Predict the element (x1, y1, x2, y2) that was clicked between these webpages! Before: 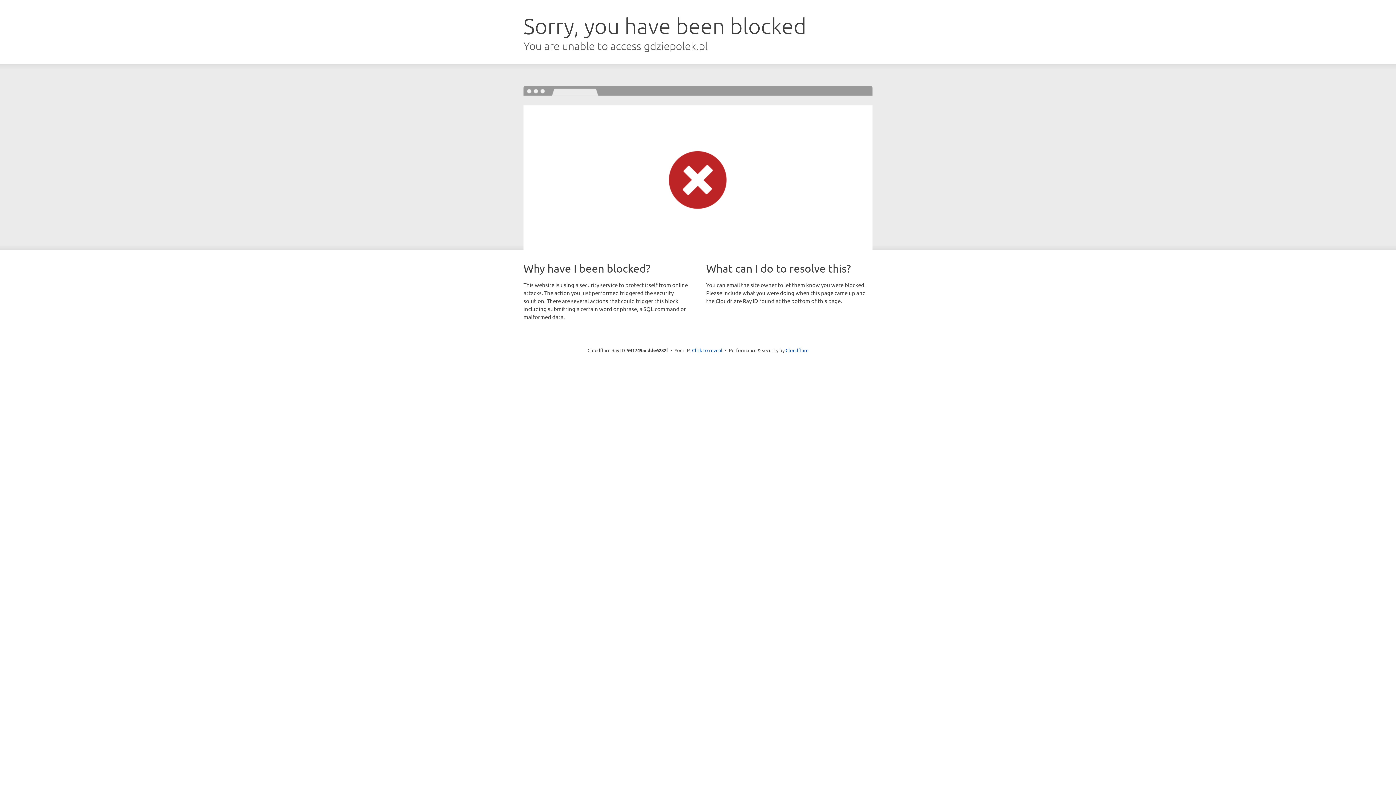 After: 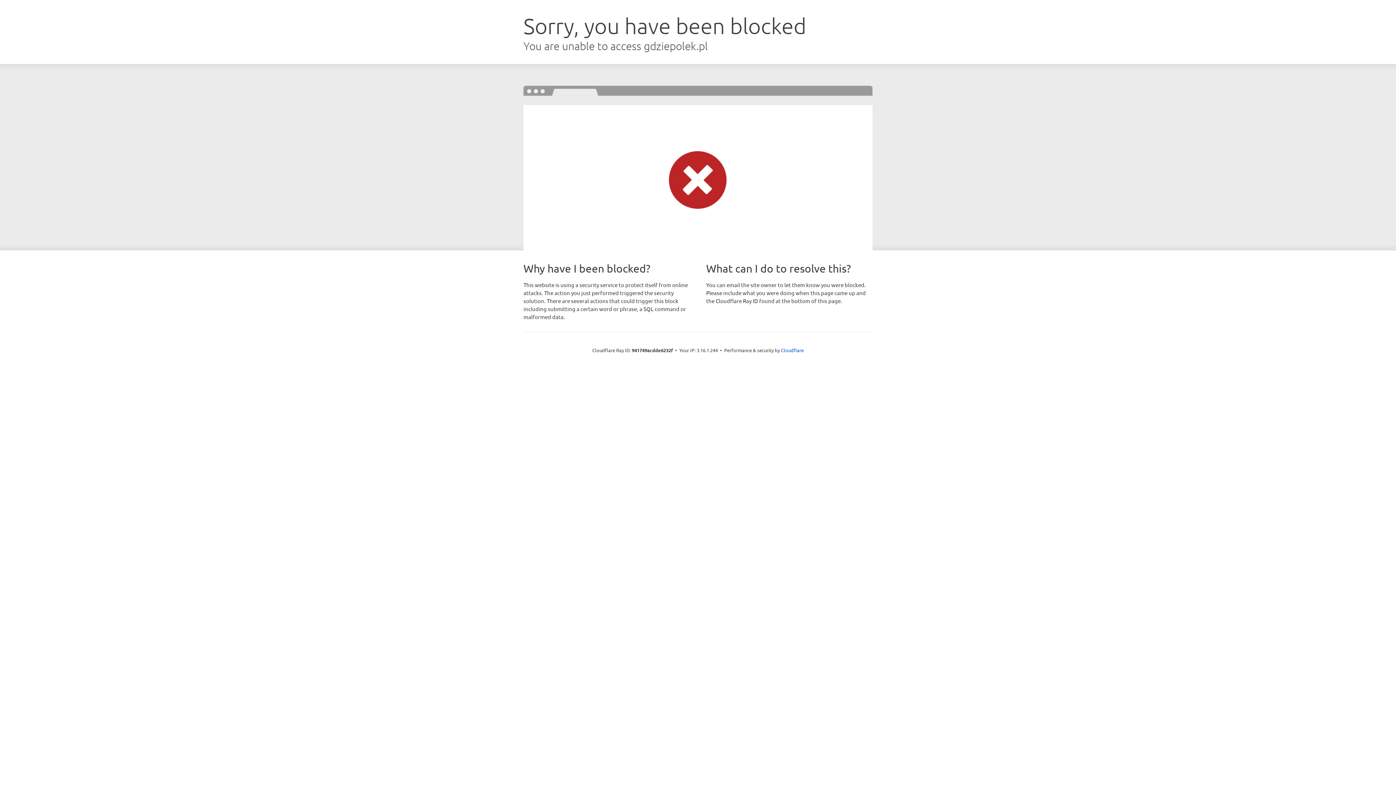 Action: label: Click to reveal bbox: (692, 346, 722, 353)